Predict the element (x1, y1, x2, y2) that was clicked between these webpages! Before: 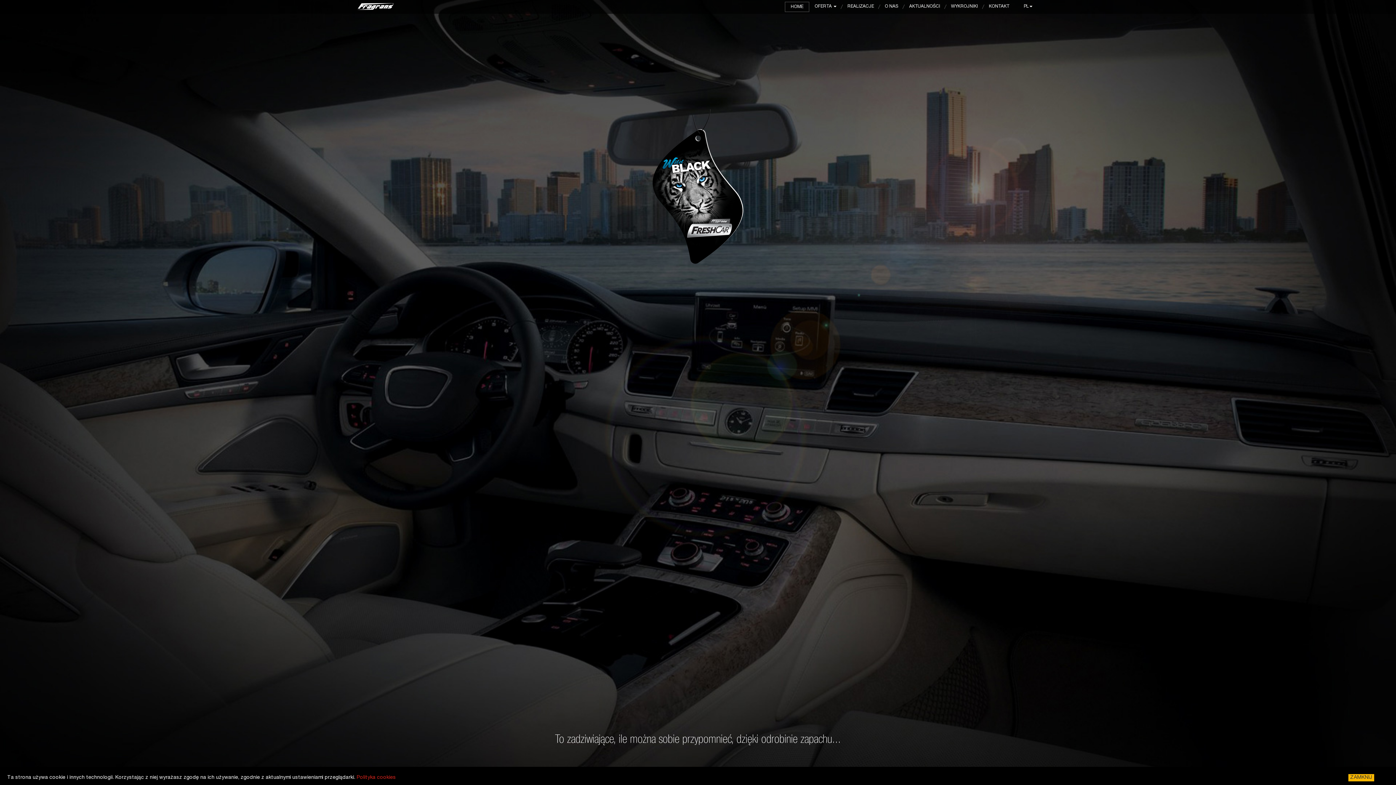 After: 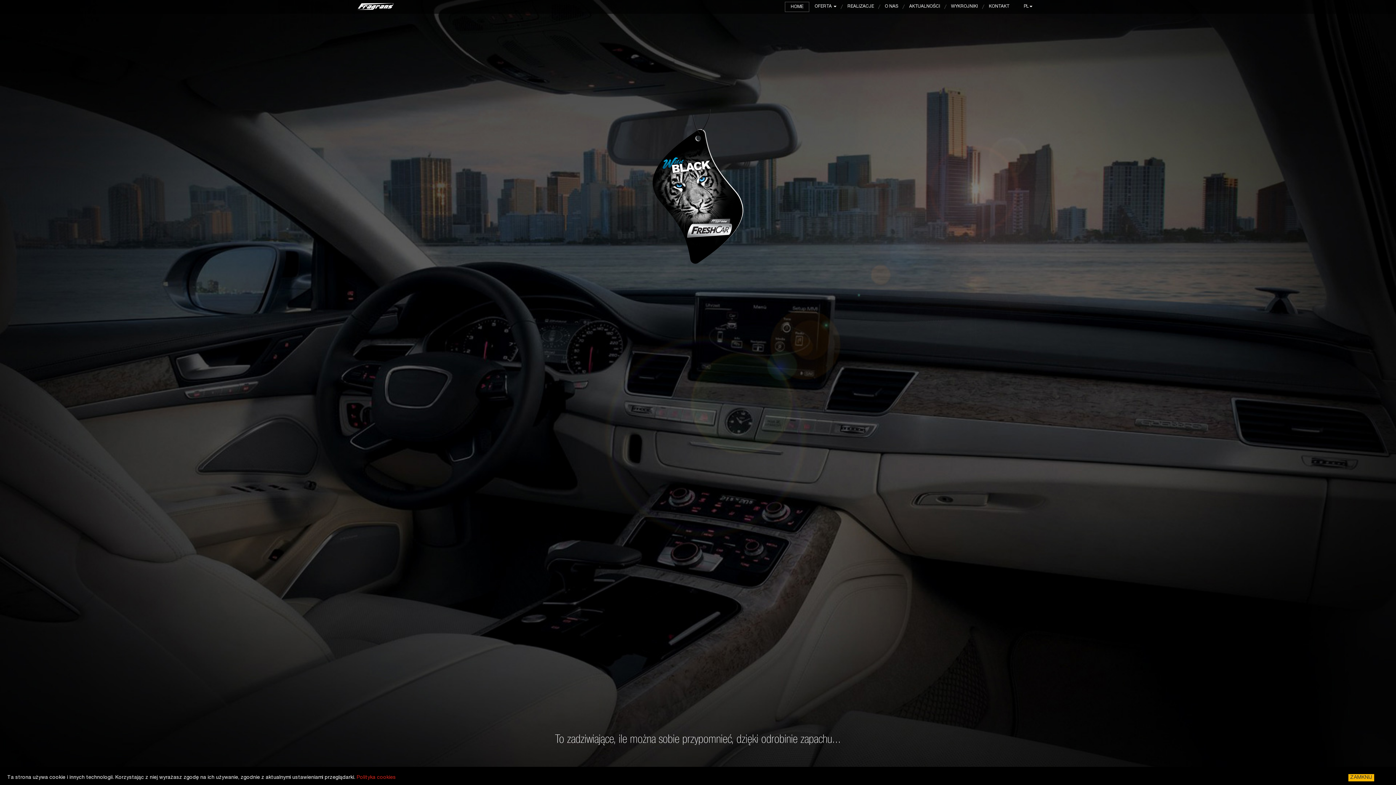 Action: bbox: (349, 0, 398, 13)